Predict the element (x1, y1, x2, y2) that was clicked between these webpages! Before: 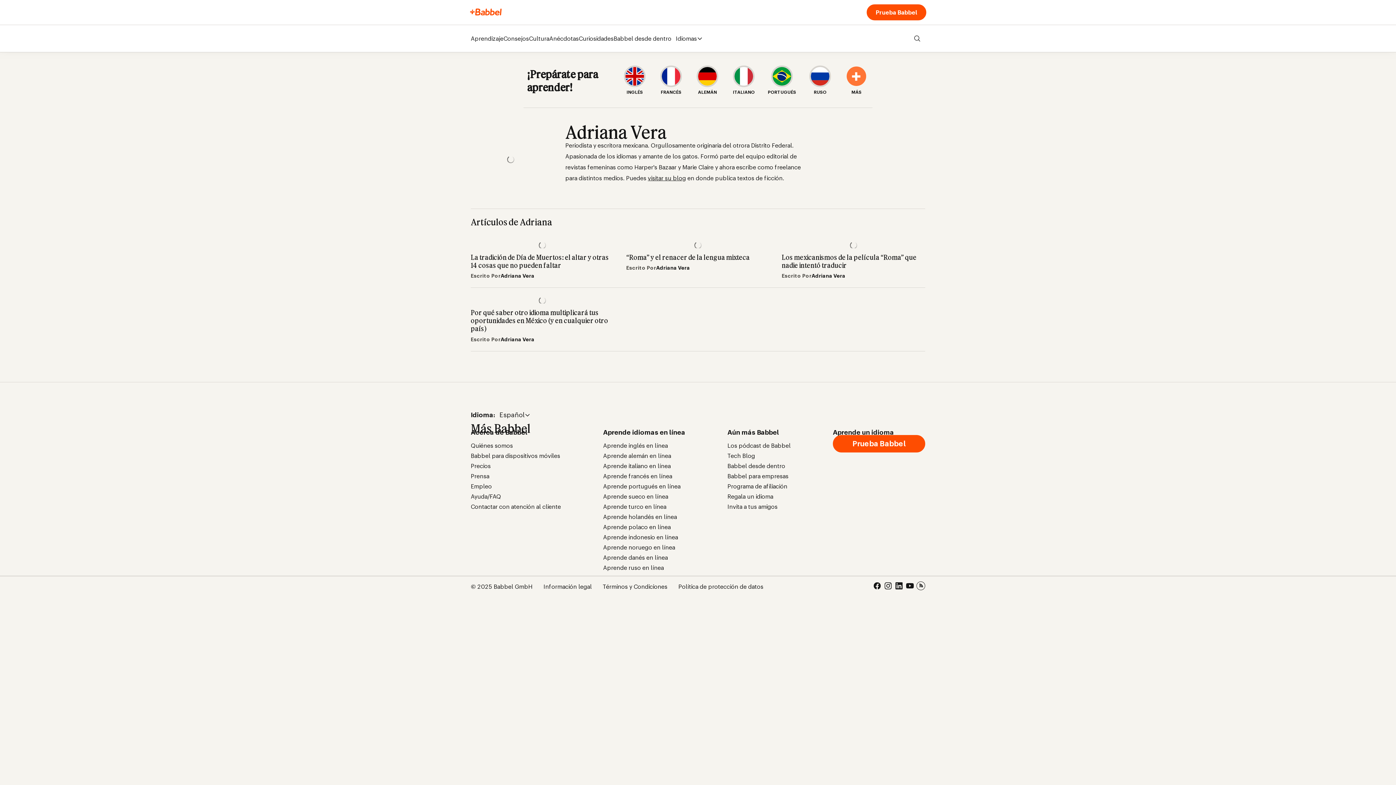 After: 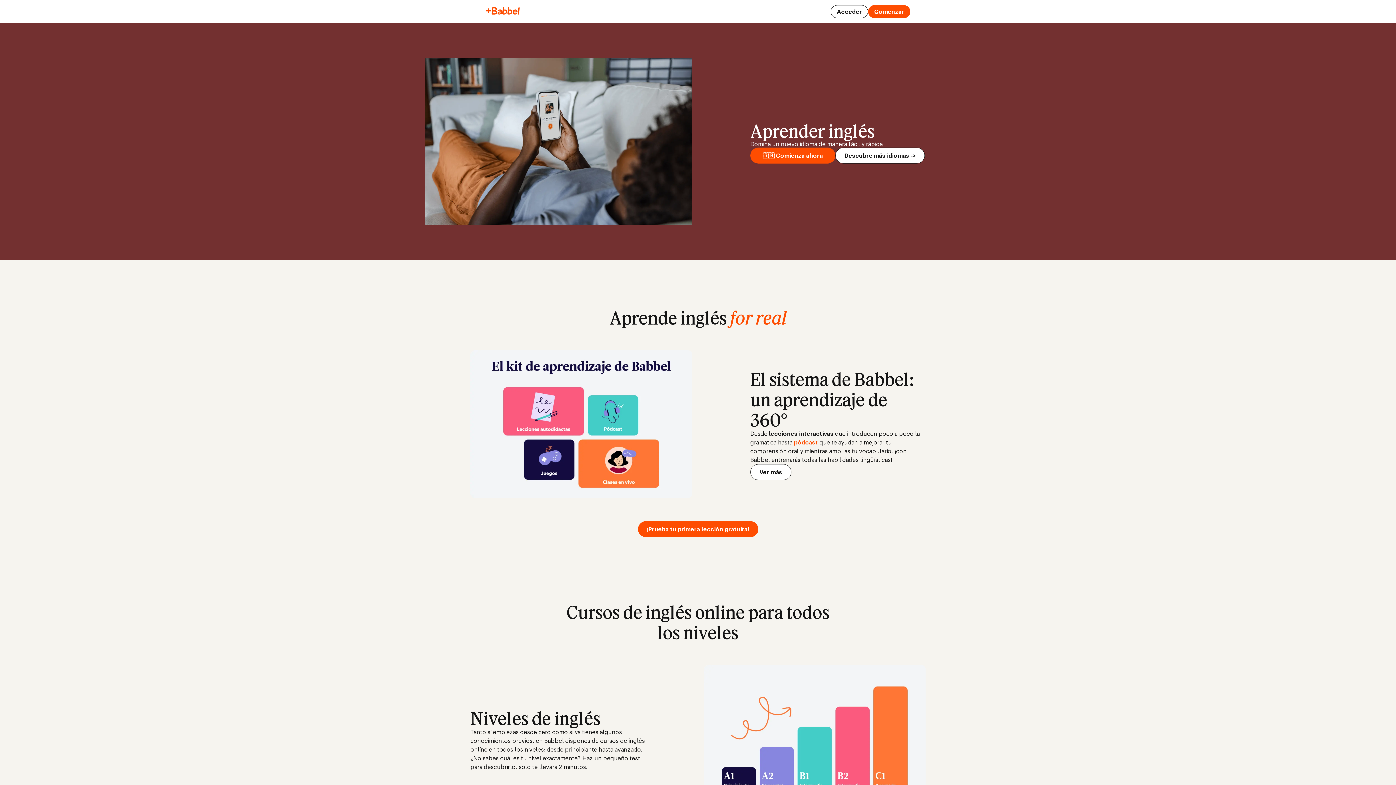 Action: label: Aprende inglés en línea bbox: (603, 442, 668, 449)